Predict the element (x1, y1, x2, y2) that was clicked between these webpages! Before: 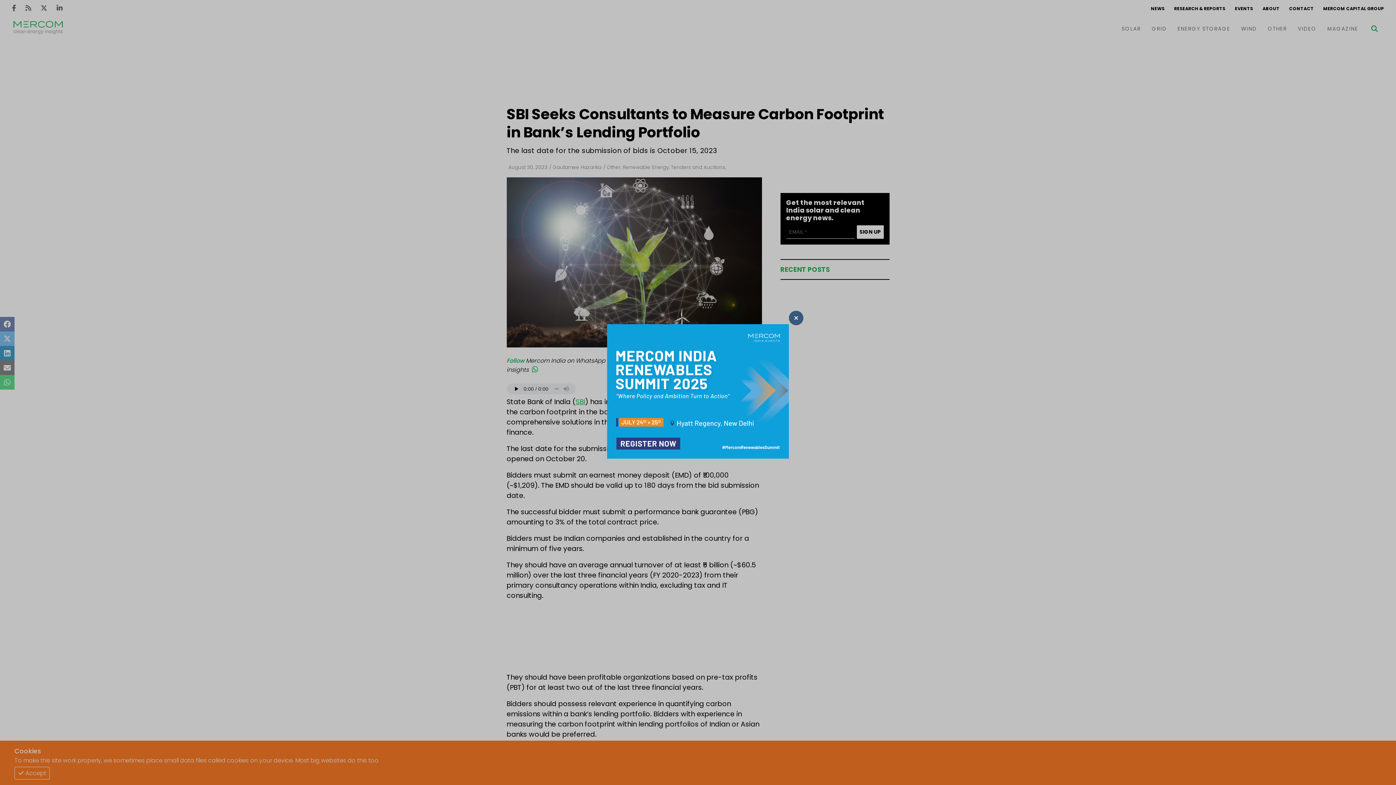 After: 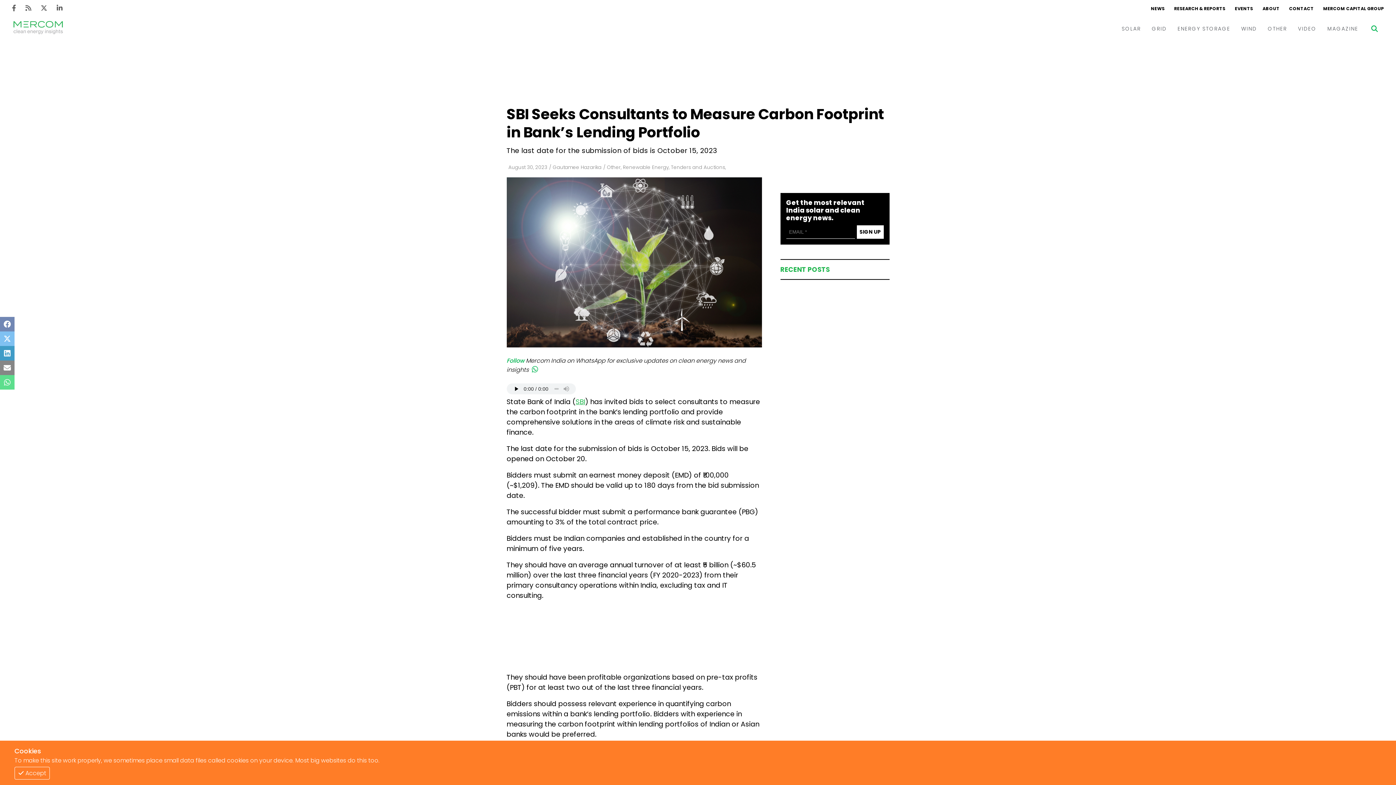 Action: label: Thumbnail bbox: (607, 324, 789, 461)